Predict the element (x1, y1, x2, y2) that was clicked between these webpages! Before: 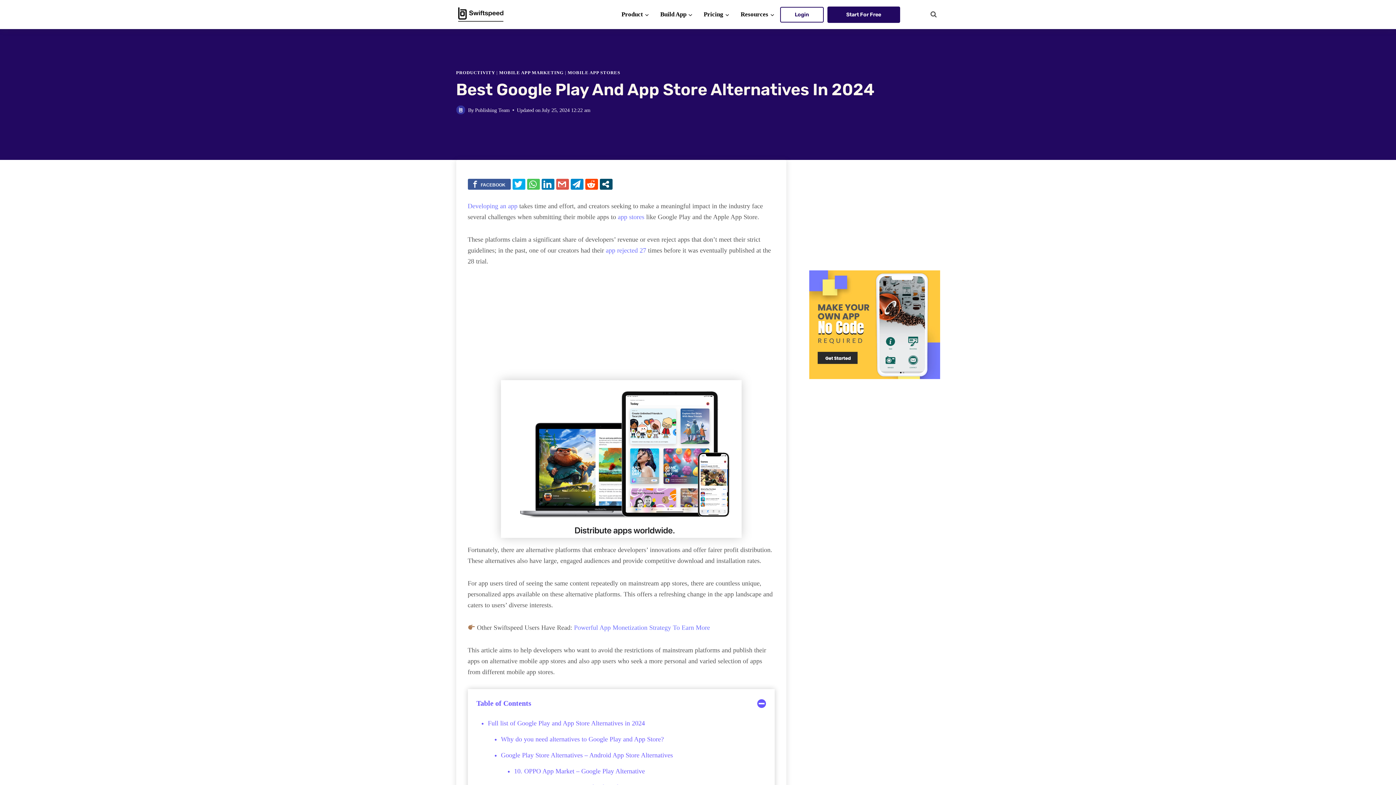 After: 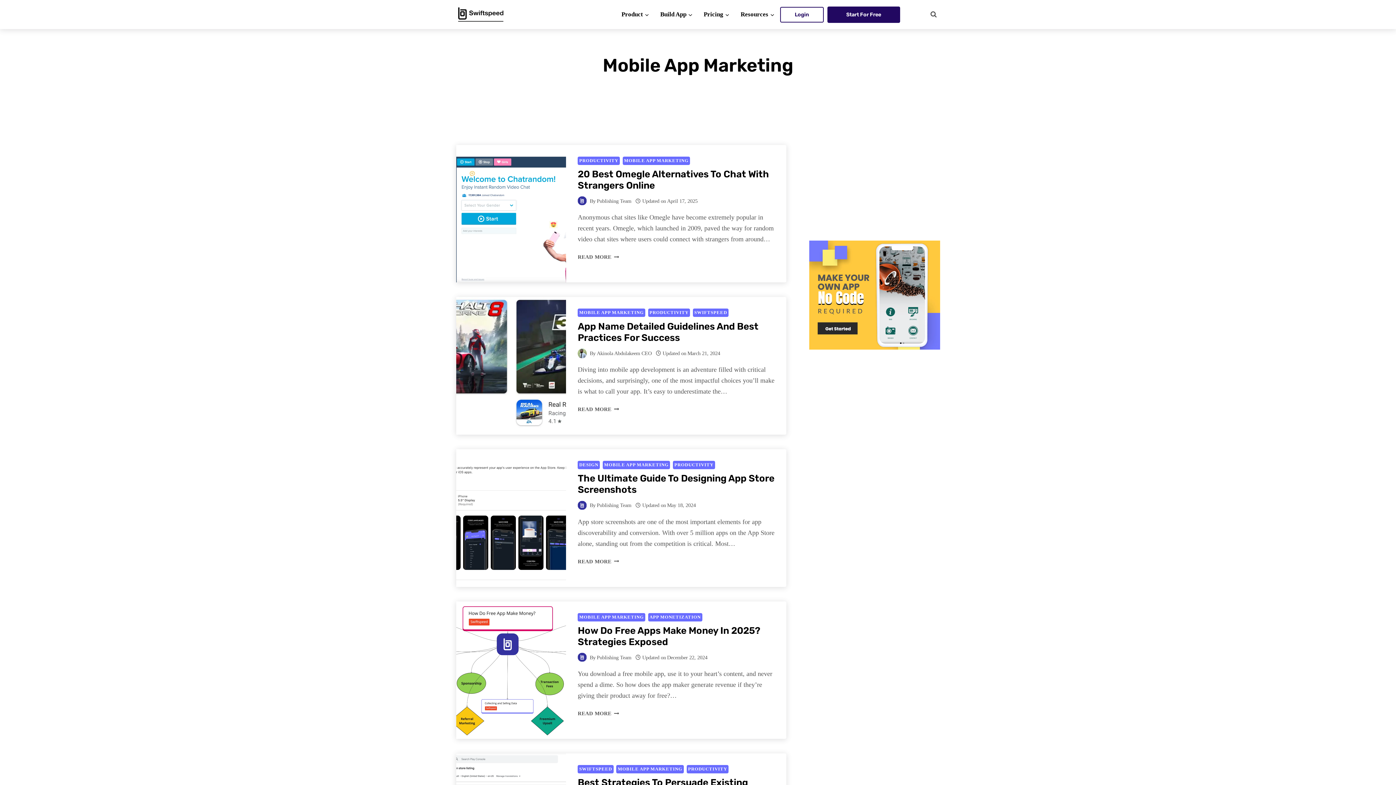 Action: label: MOBILE APP MARKETING bbox: (499, 70, 563, 75)